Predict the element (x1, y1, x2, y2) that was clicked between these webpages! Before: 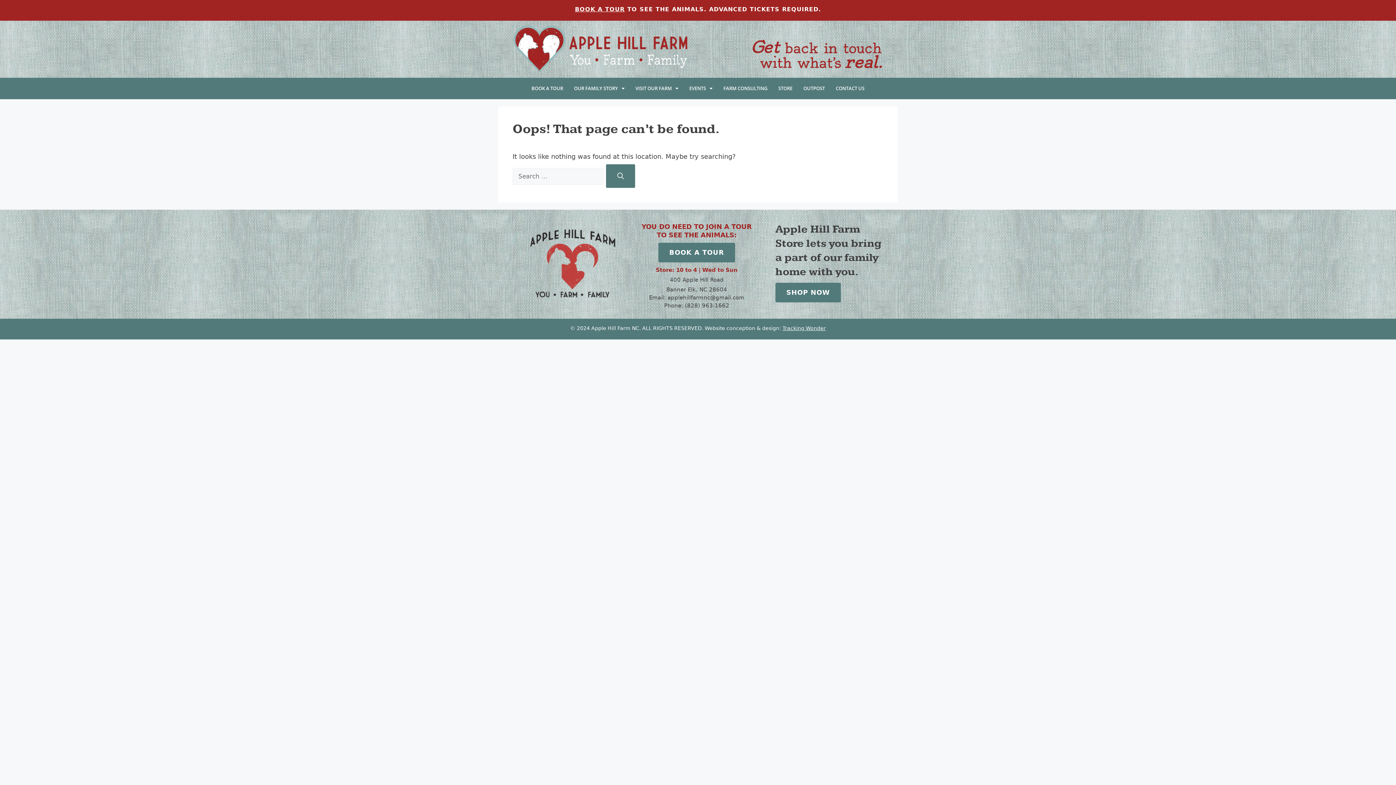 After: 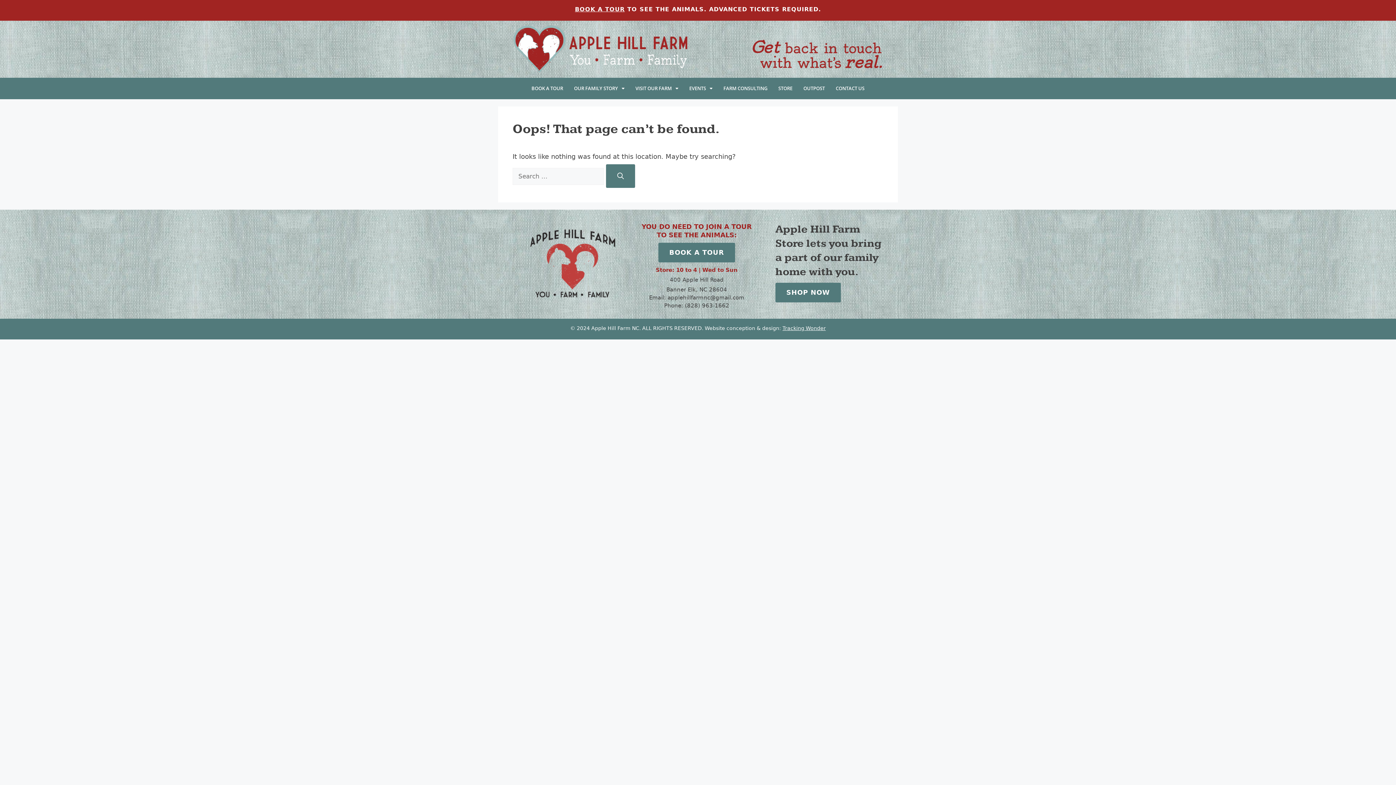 Action: bbox: (575, 5, 624, 12) label: BOOK A TOUR